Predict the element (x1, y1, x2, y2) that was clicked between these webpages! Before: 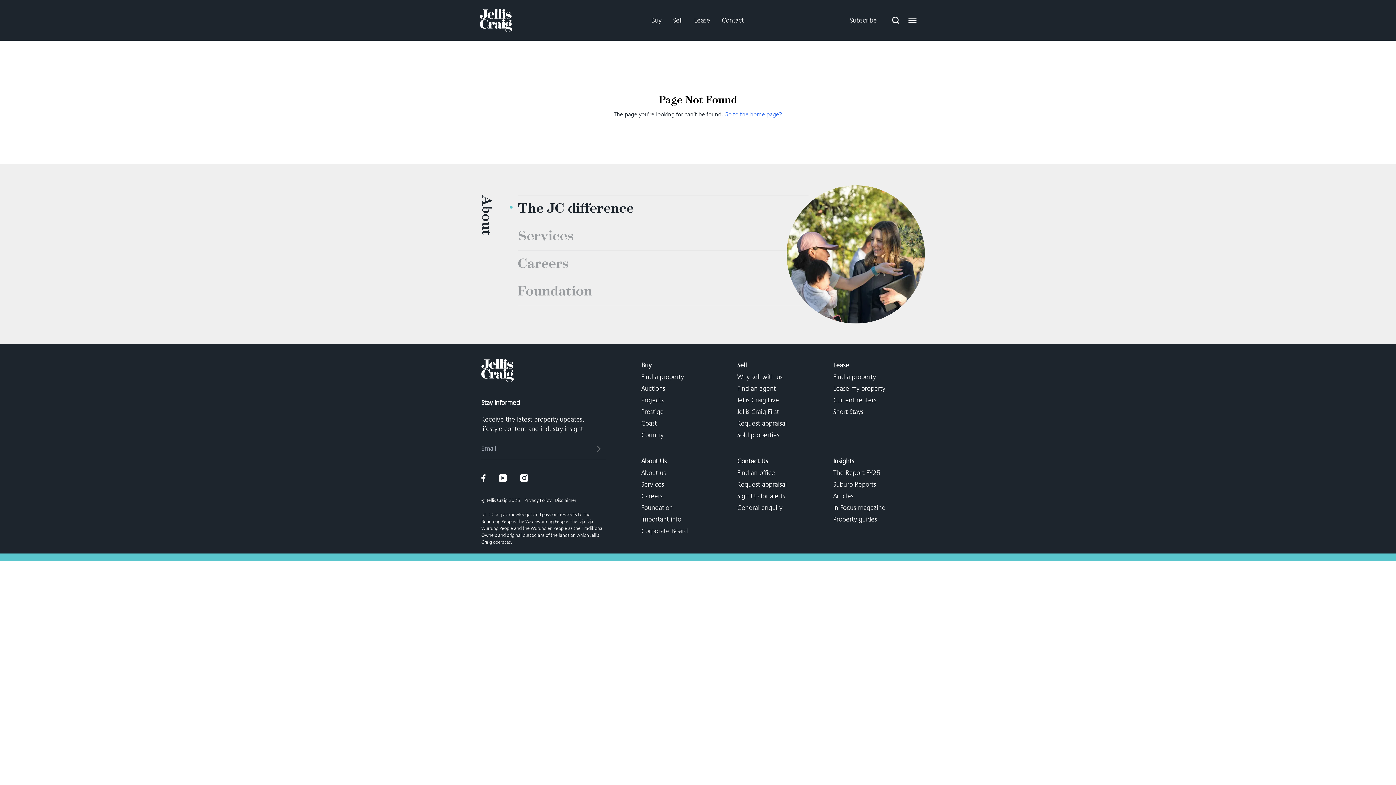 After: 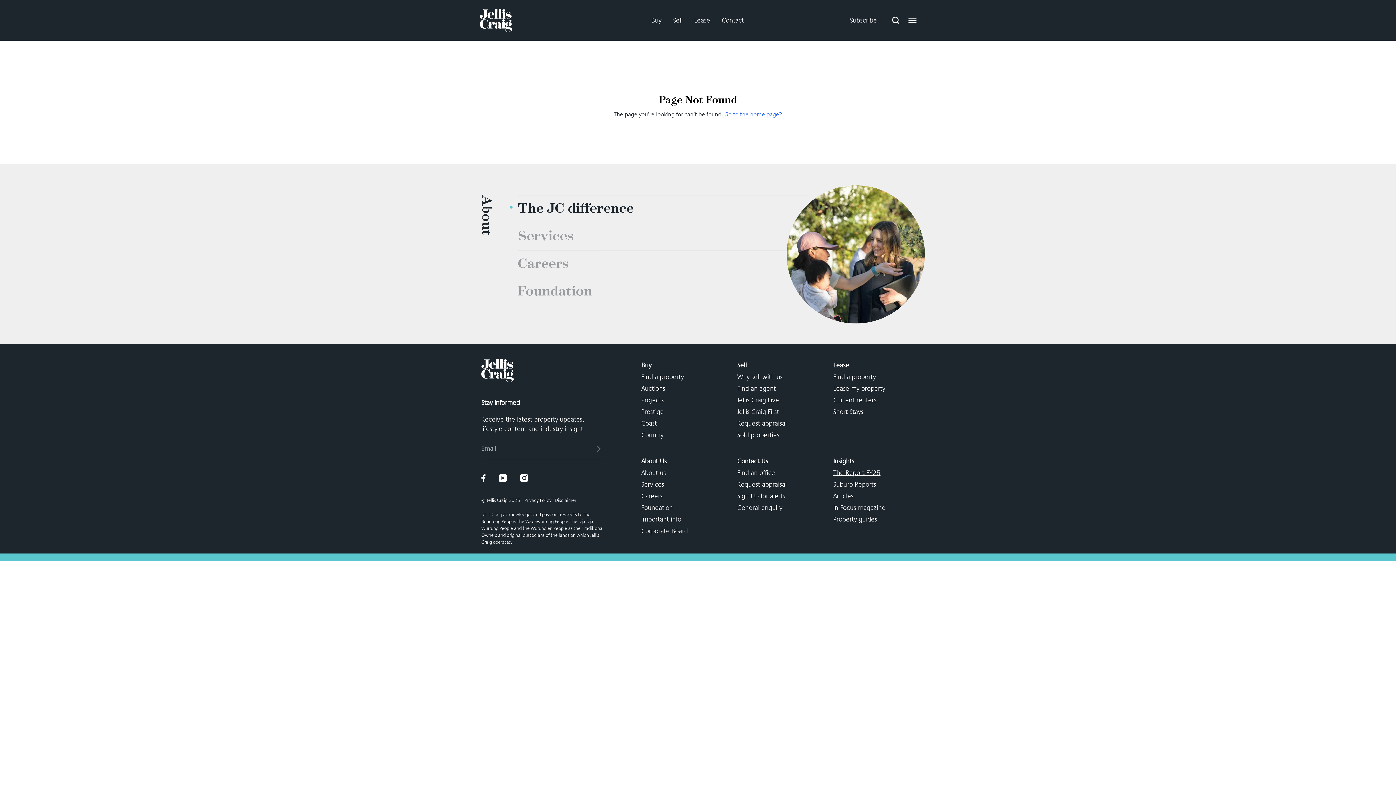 Action: bbox: (833, 469, 880, 477) label: The Report FY25